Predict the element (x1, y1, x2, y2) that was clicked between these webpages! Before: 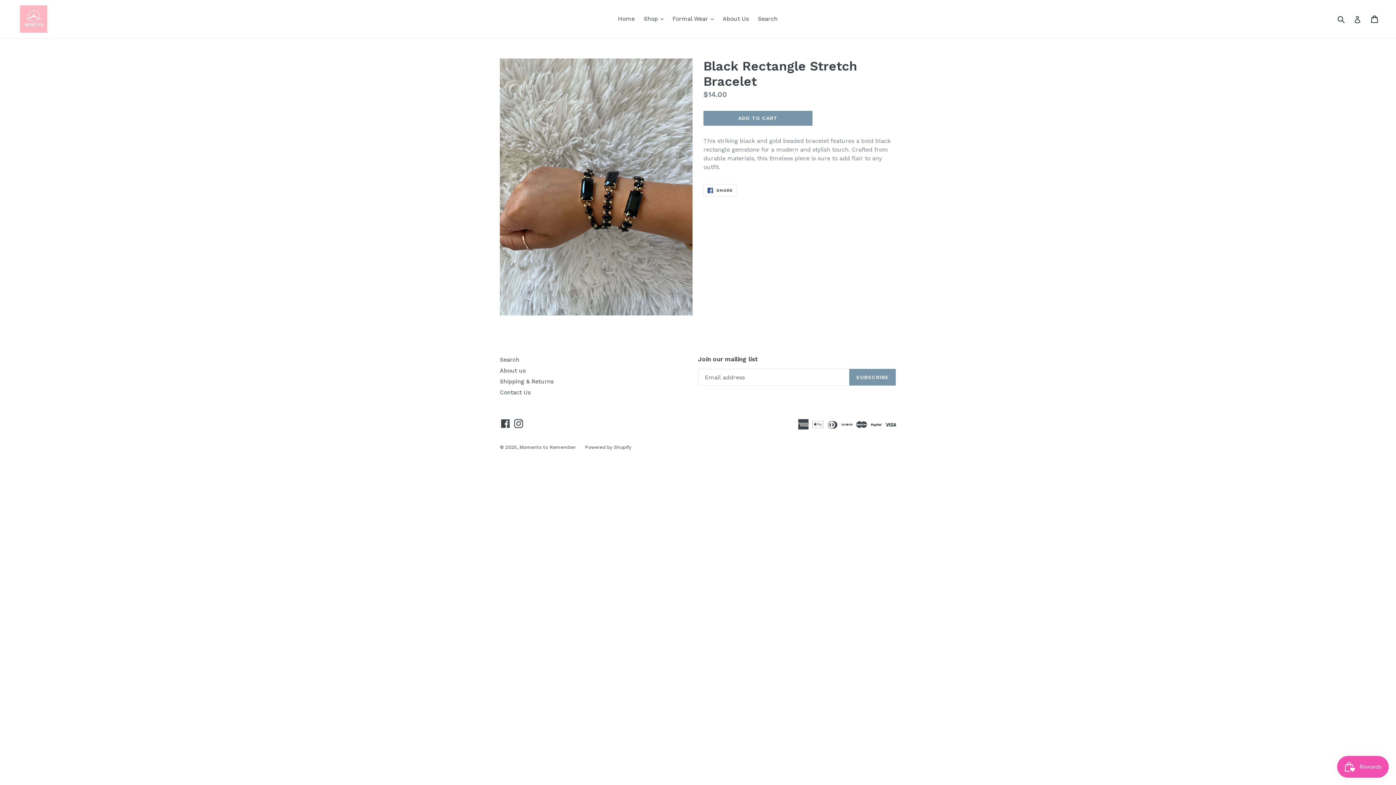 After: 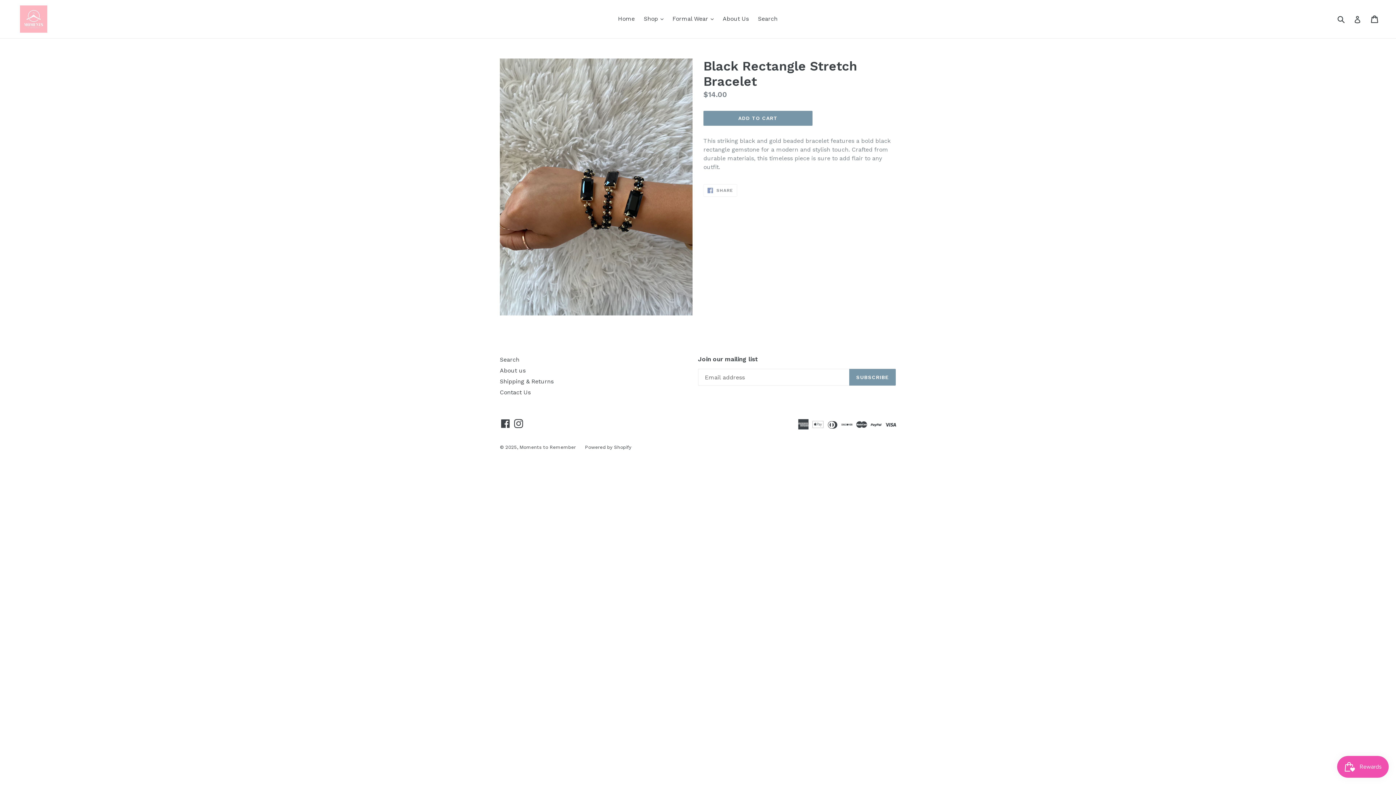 Action: label:  SHARE
SHARE ON FACEBOOK bbox: (703, 184, 737, 196)